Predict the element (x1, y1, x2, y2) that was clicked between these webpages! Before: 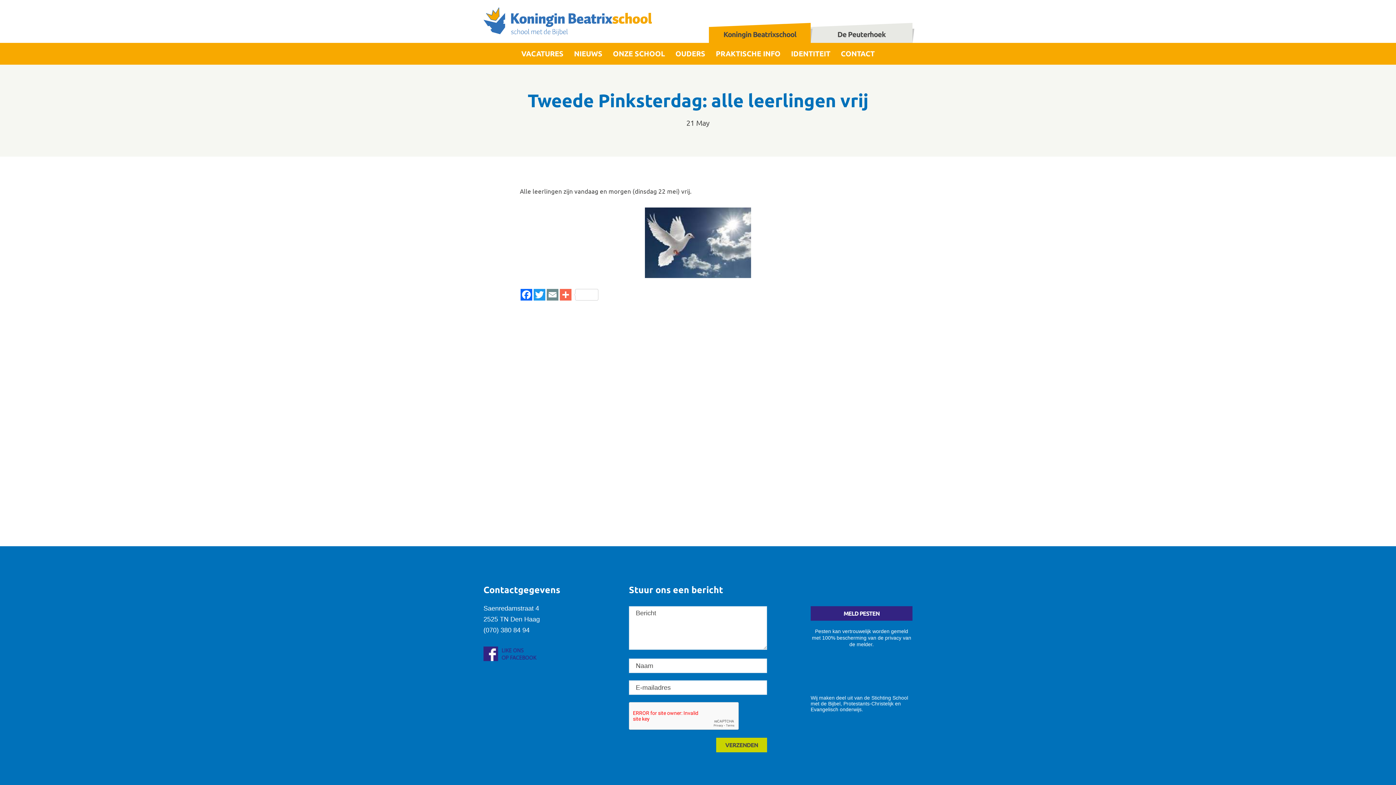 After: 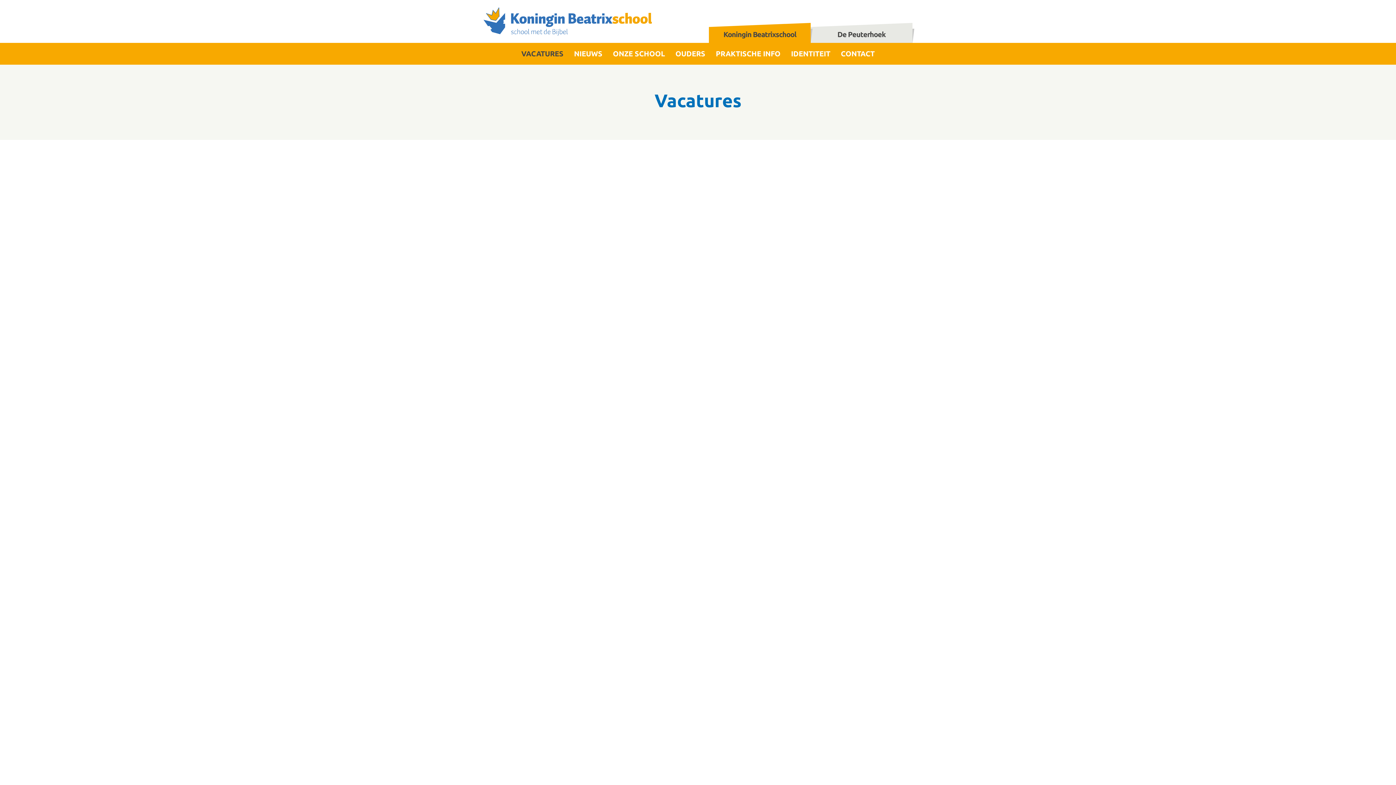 Action: label: VACATURES bbox: (521, 42, 563, 64)